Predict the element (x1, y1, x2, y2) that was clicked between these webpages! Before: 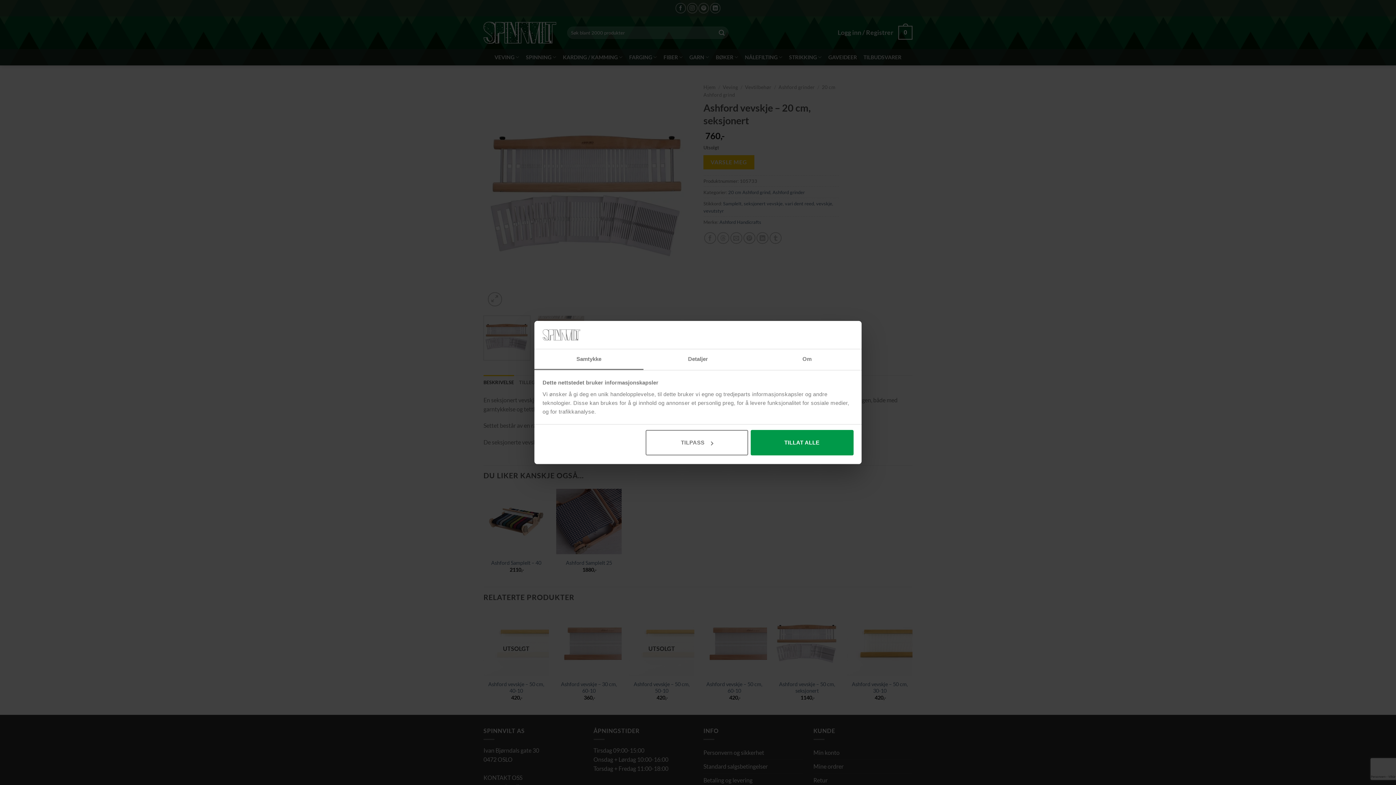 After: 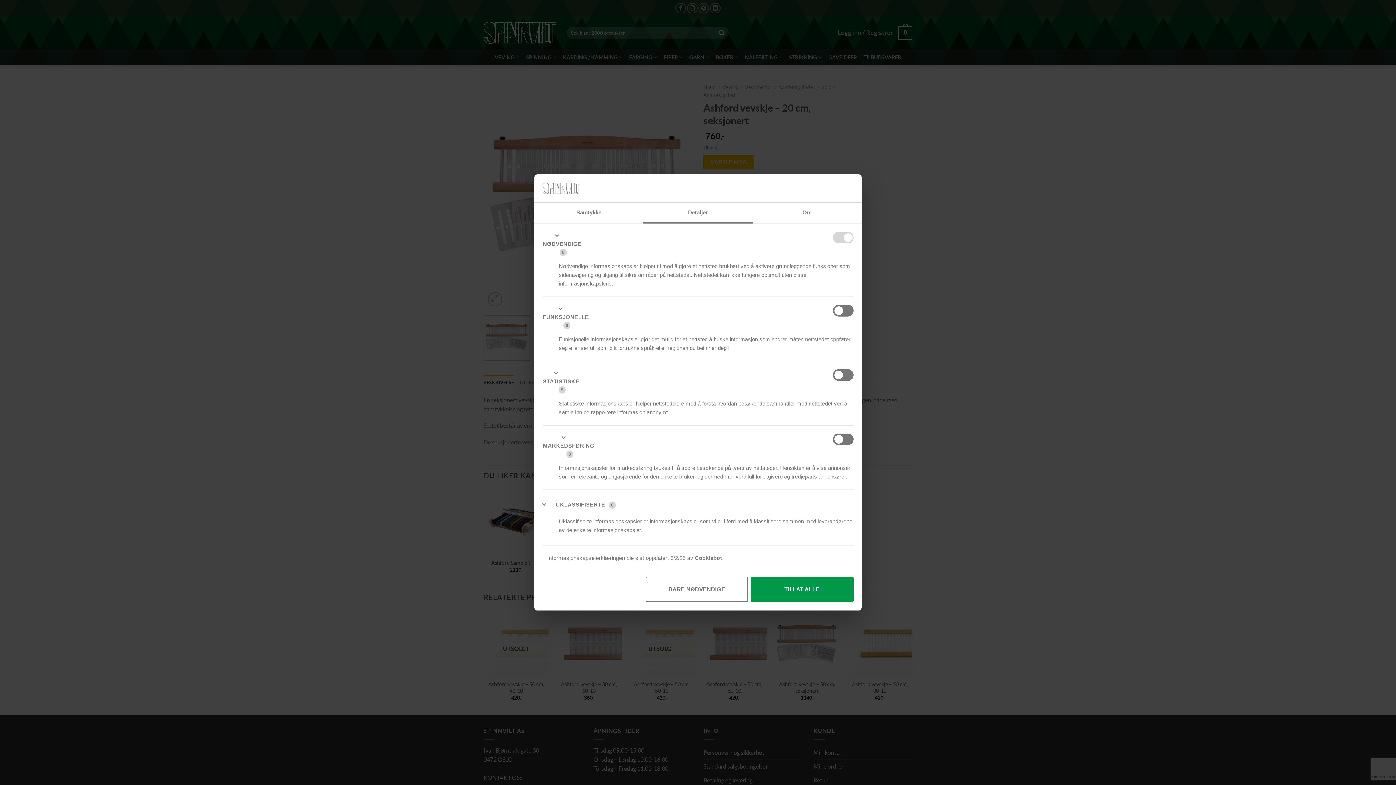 Action: bbox: (645, 430, 748, 455) label: TILPASS